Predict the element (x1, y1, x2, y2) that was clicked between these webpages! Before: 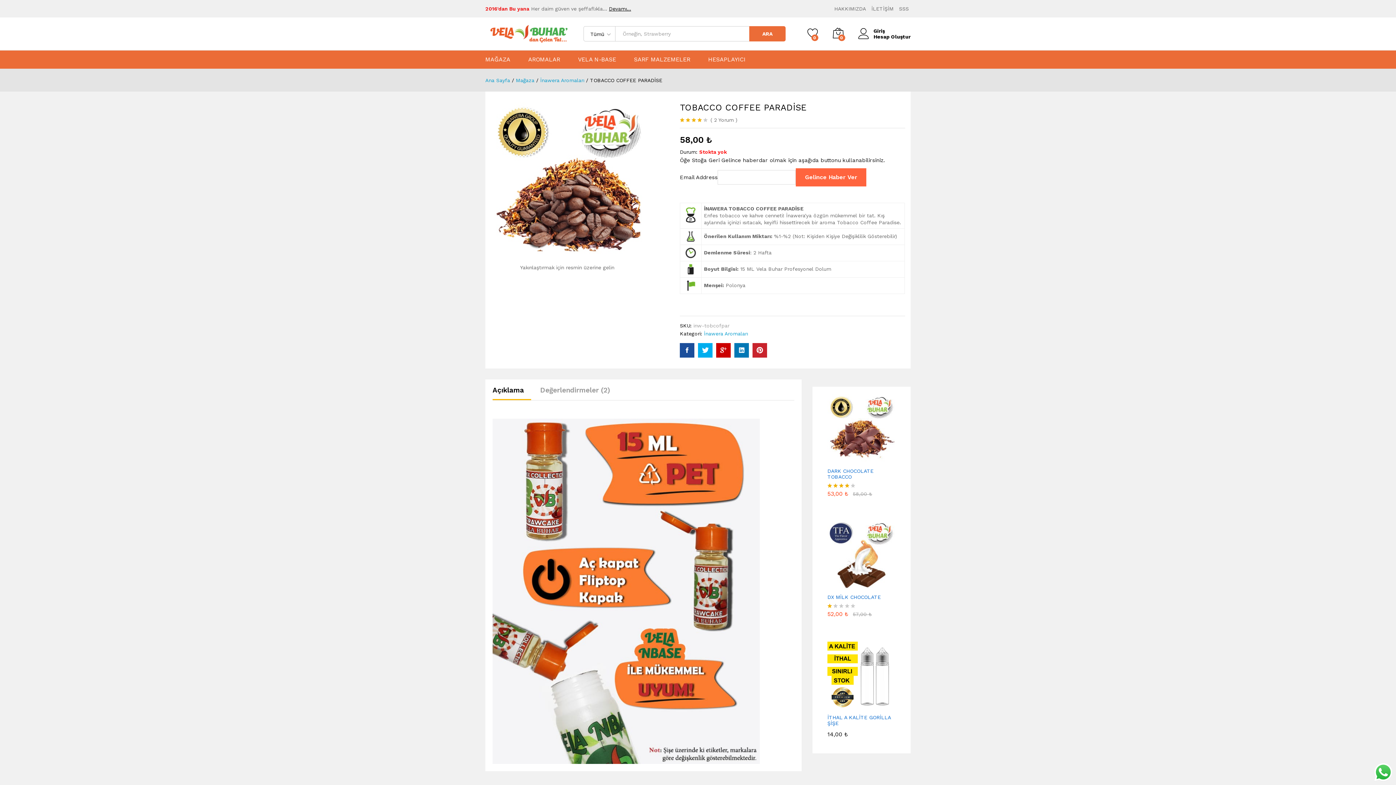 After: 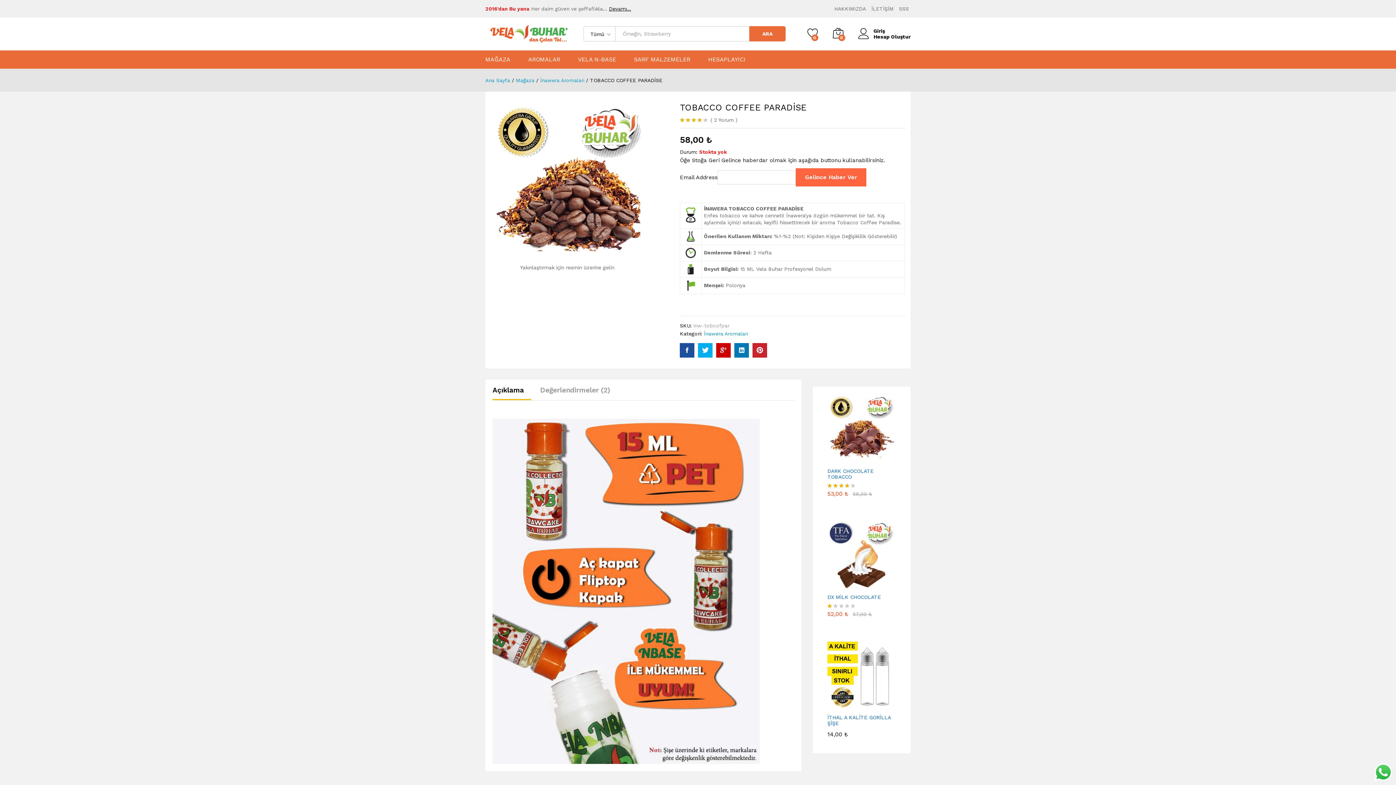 Action: bbox: (734, 343, 749, 357)